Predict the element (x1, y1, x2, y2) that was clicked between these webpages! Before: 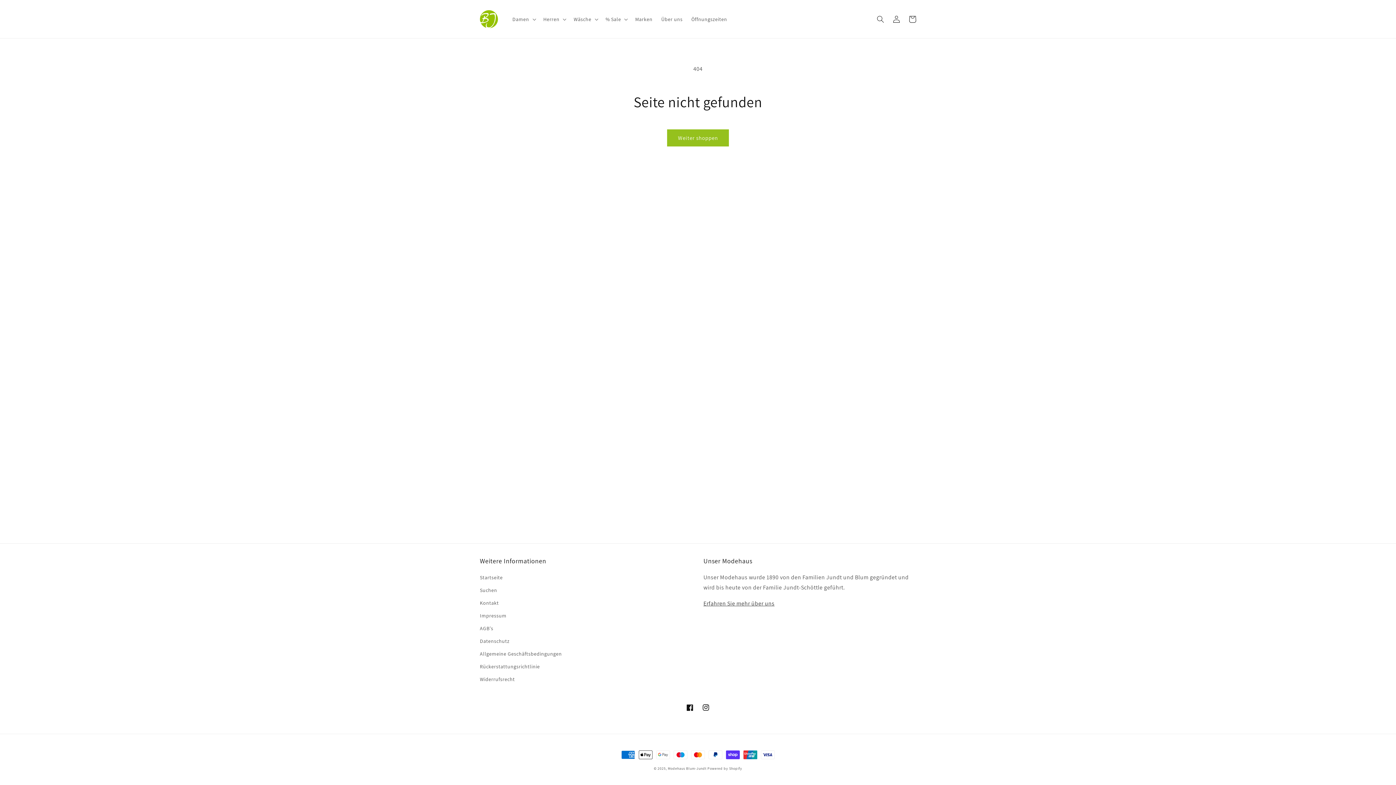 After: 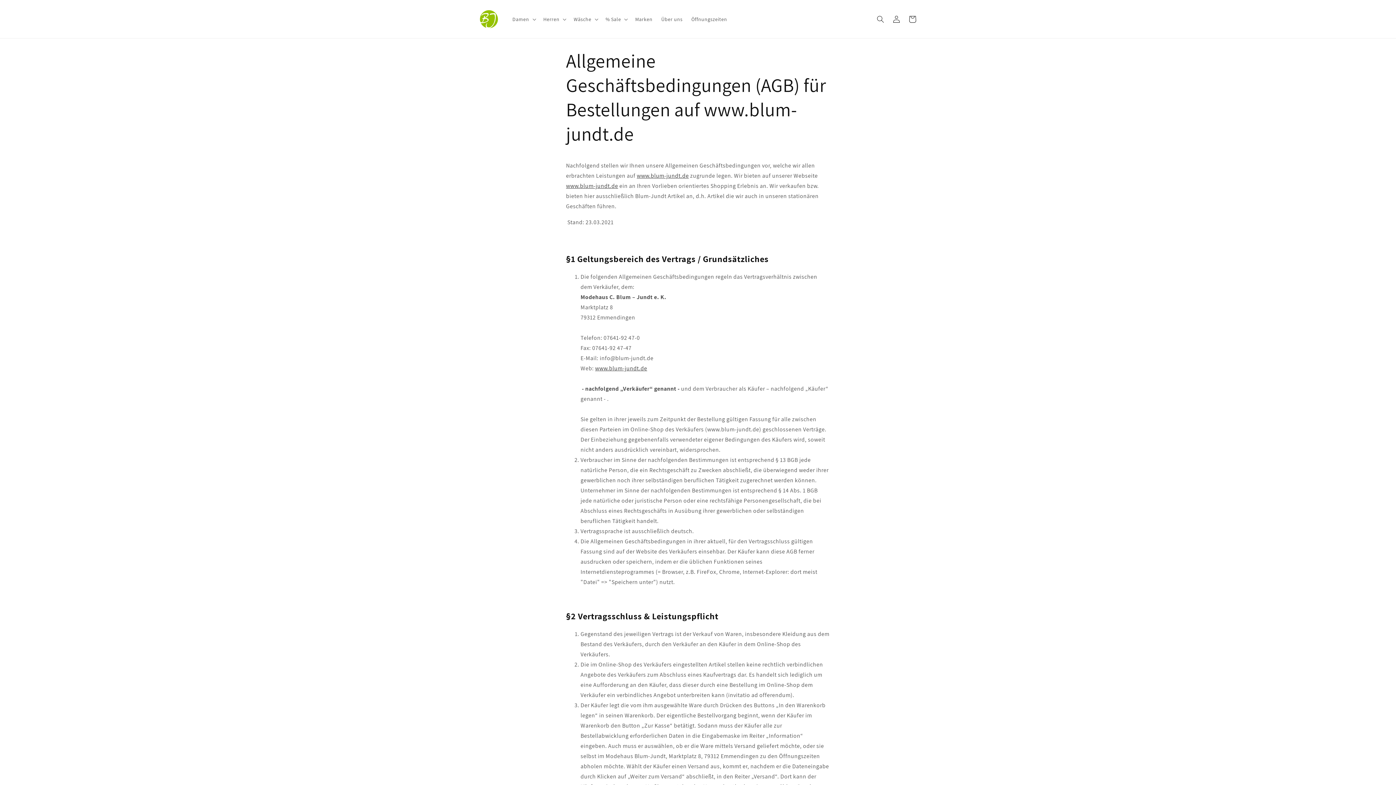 Action: bbox: (480, 622, 493, 635) label: AGB's